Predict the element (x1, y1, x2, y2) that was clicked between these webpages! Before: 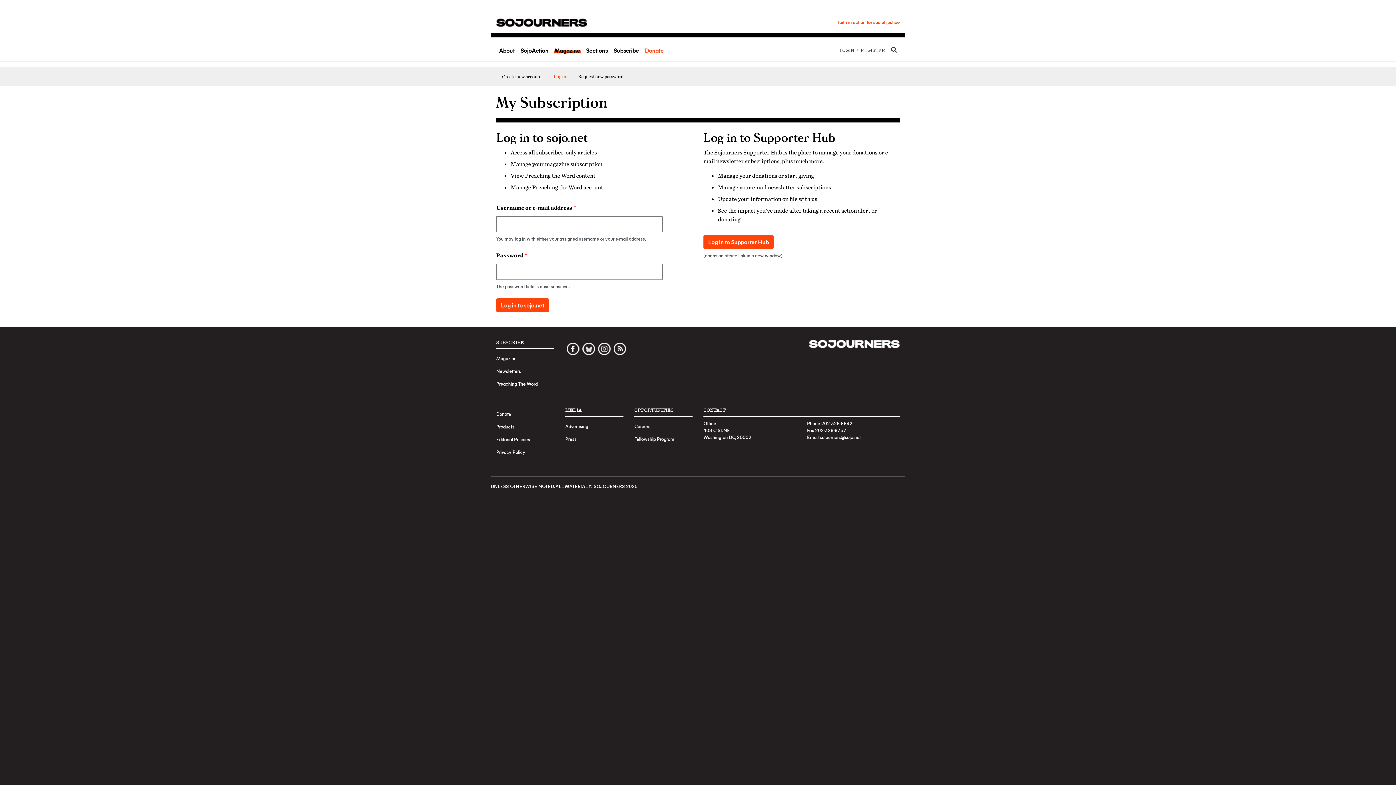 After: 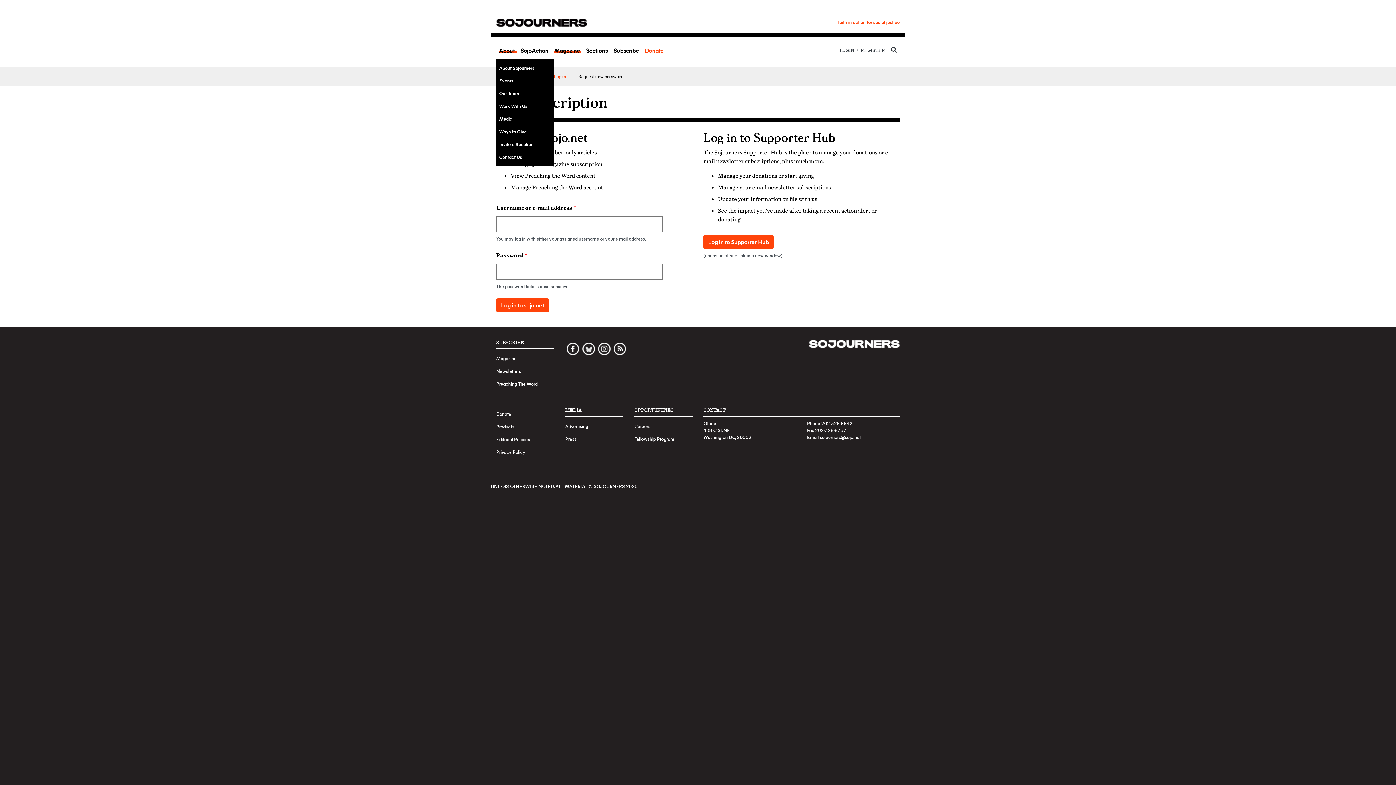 Action: bbox: (496, 43, 517, 57) label: About